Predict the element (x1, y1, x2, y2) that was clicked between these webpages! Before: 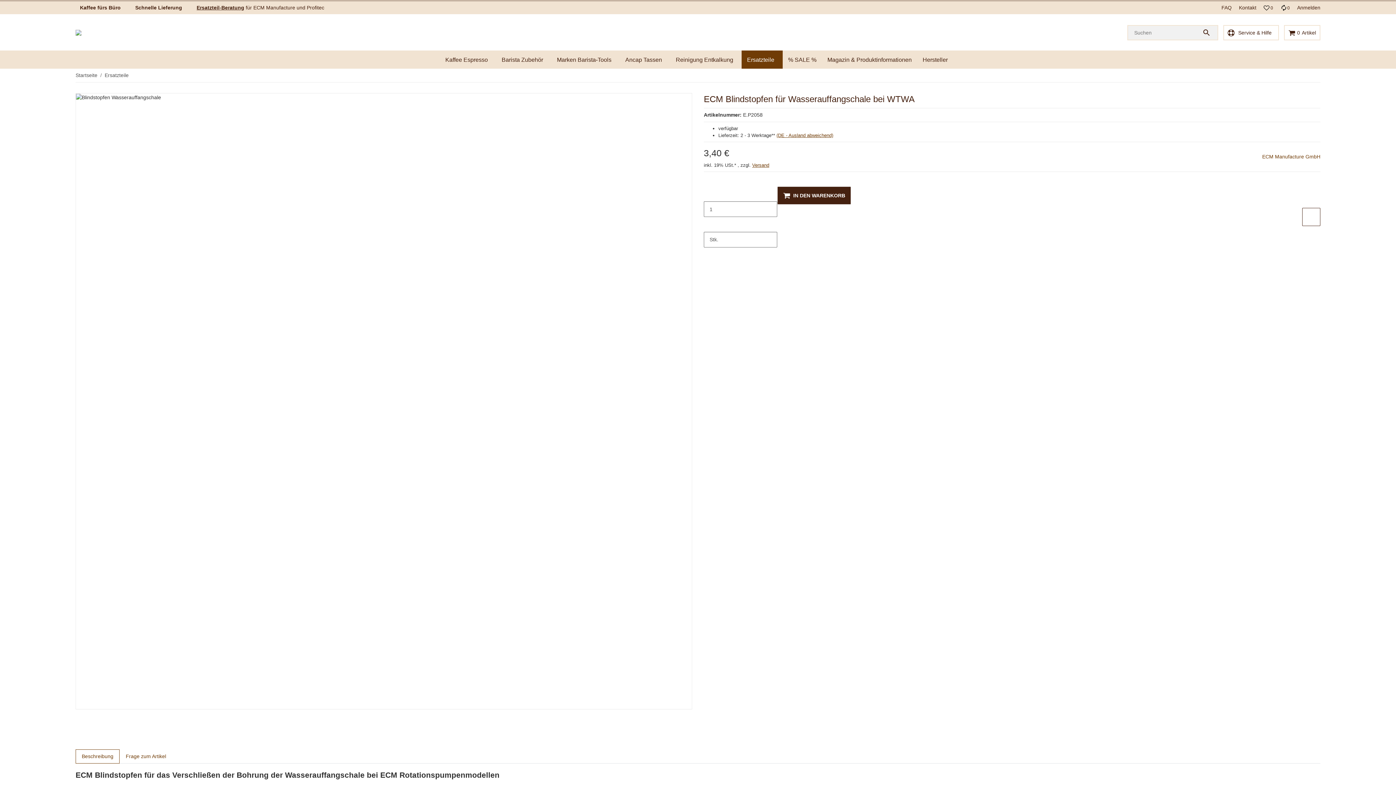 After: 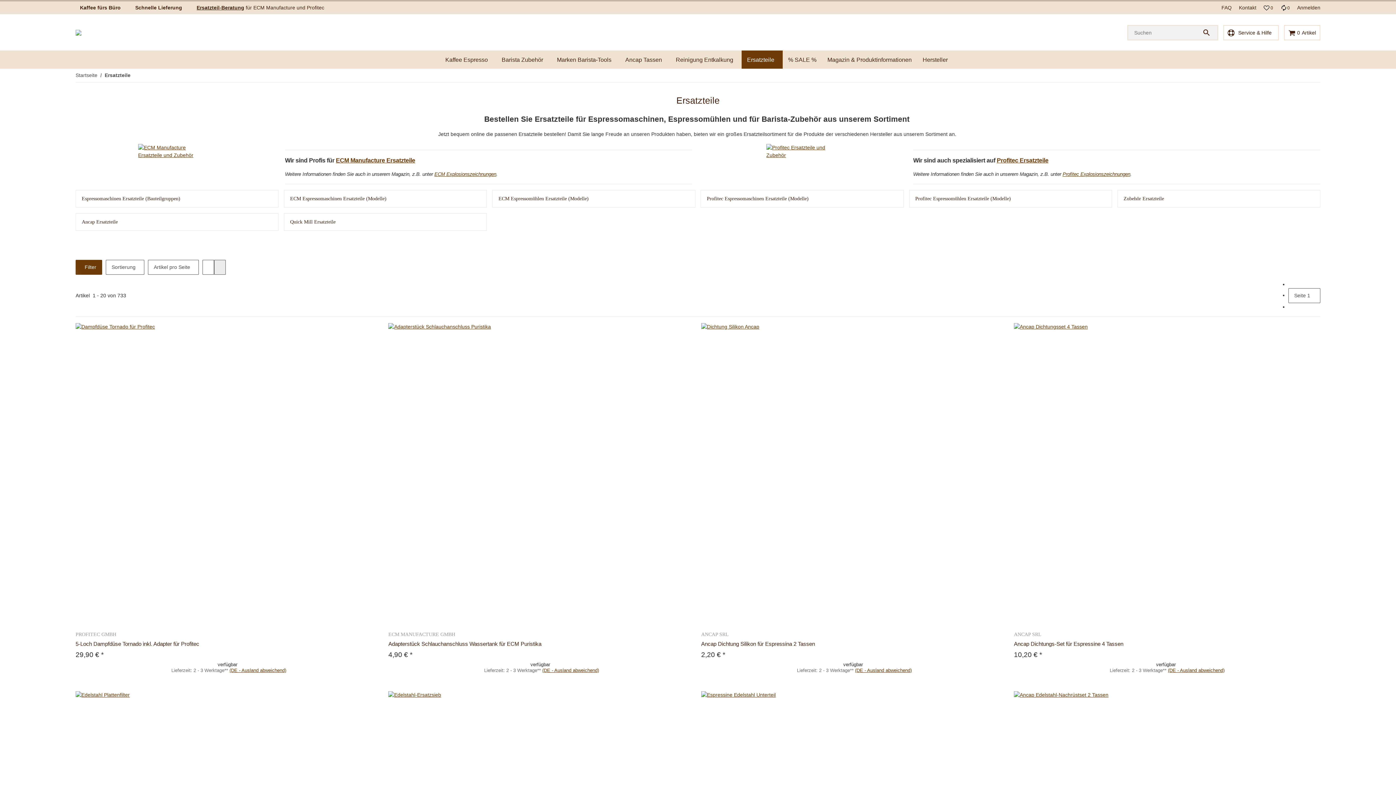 Action: label: Ersatzteile bbox: (104, 71, 128, 79)